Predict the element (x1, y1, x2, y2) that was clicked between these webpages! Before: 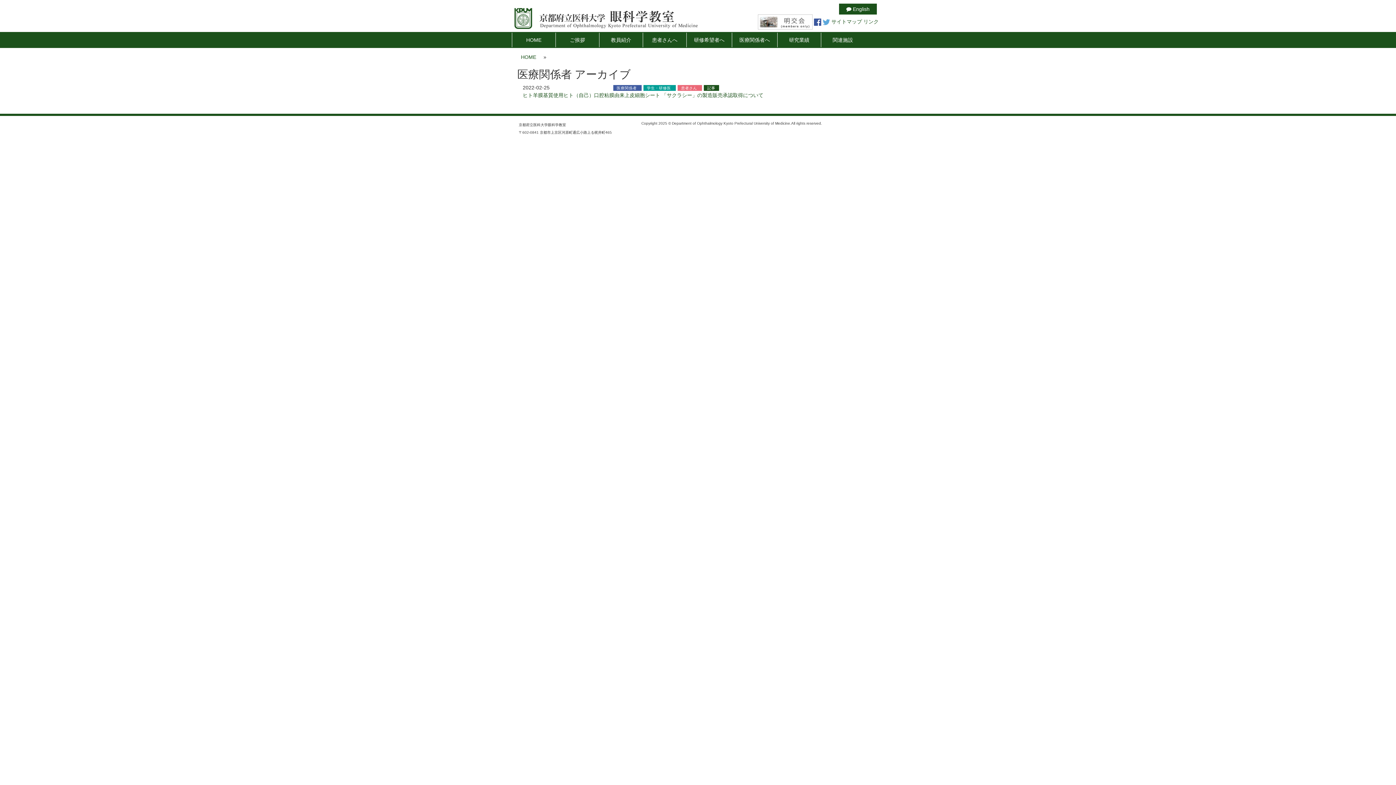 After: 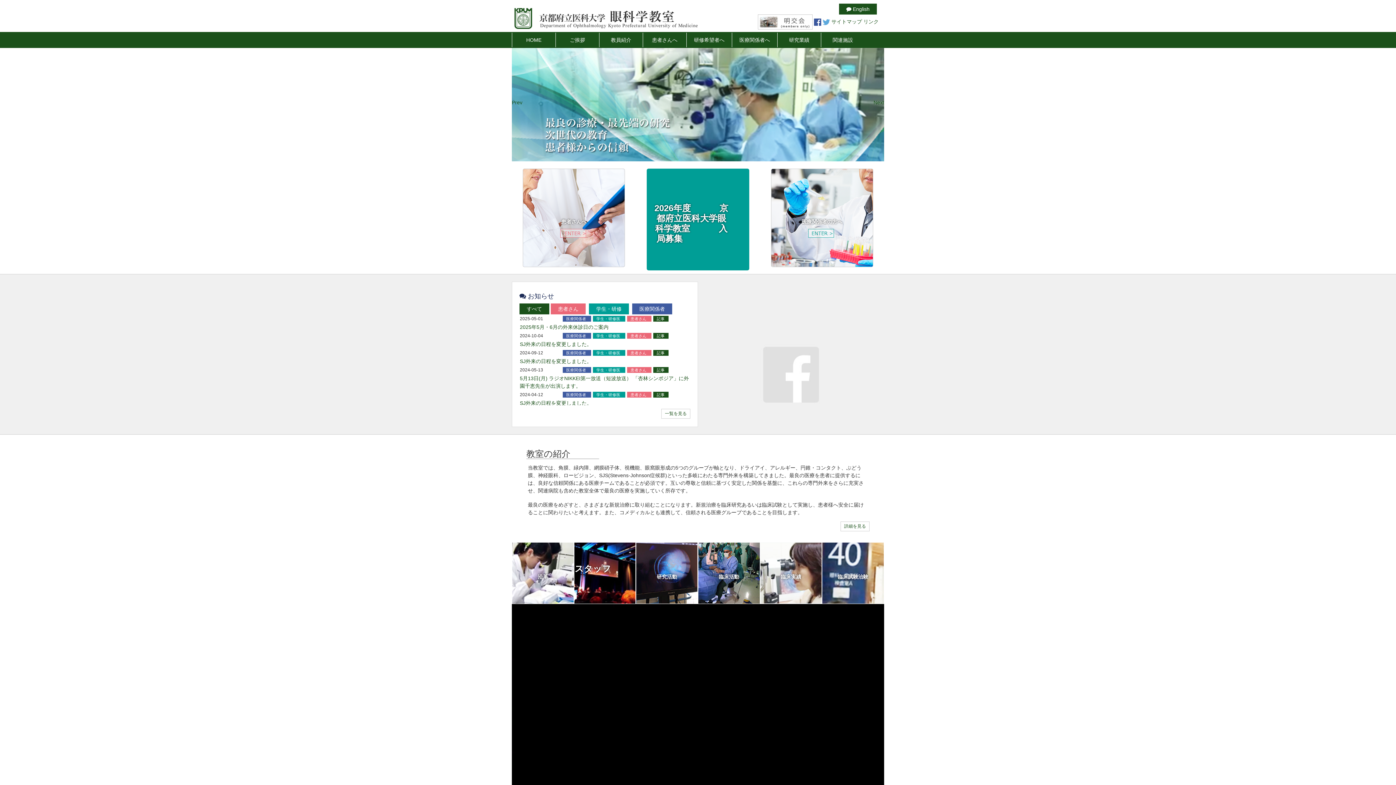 Action: bbox: (512, 14, 697, 20)